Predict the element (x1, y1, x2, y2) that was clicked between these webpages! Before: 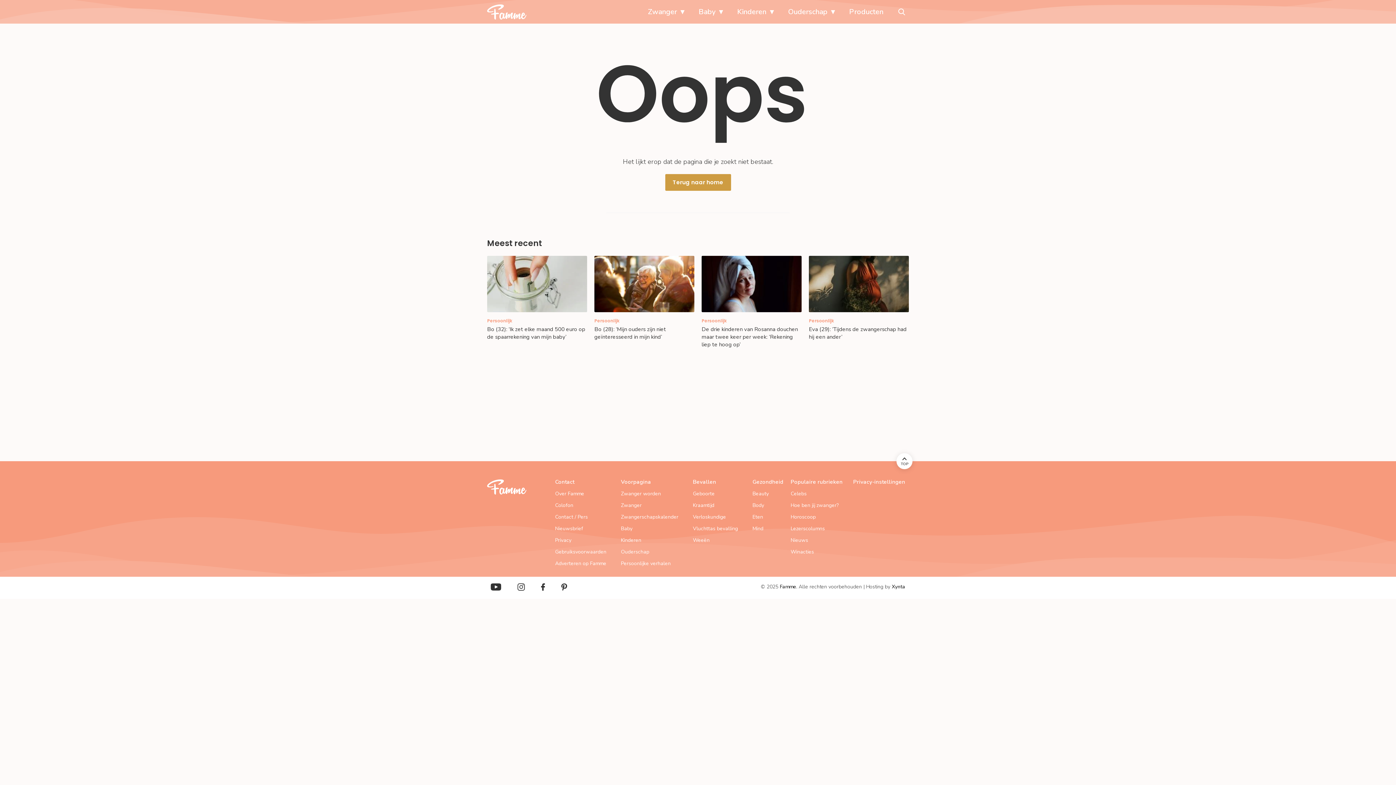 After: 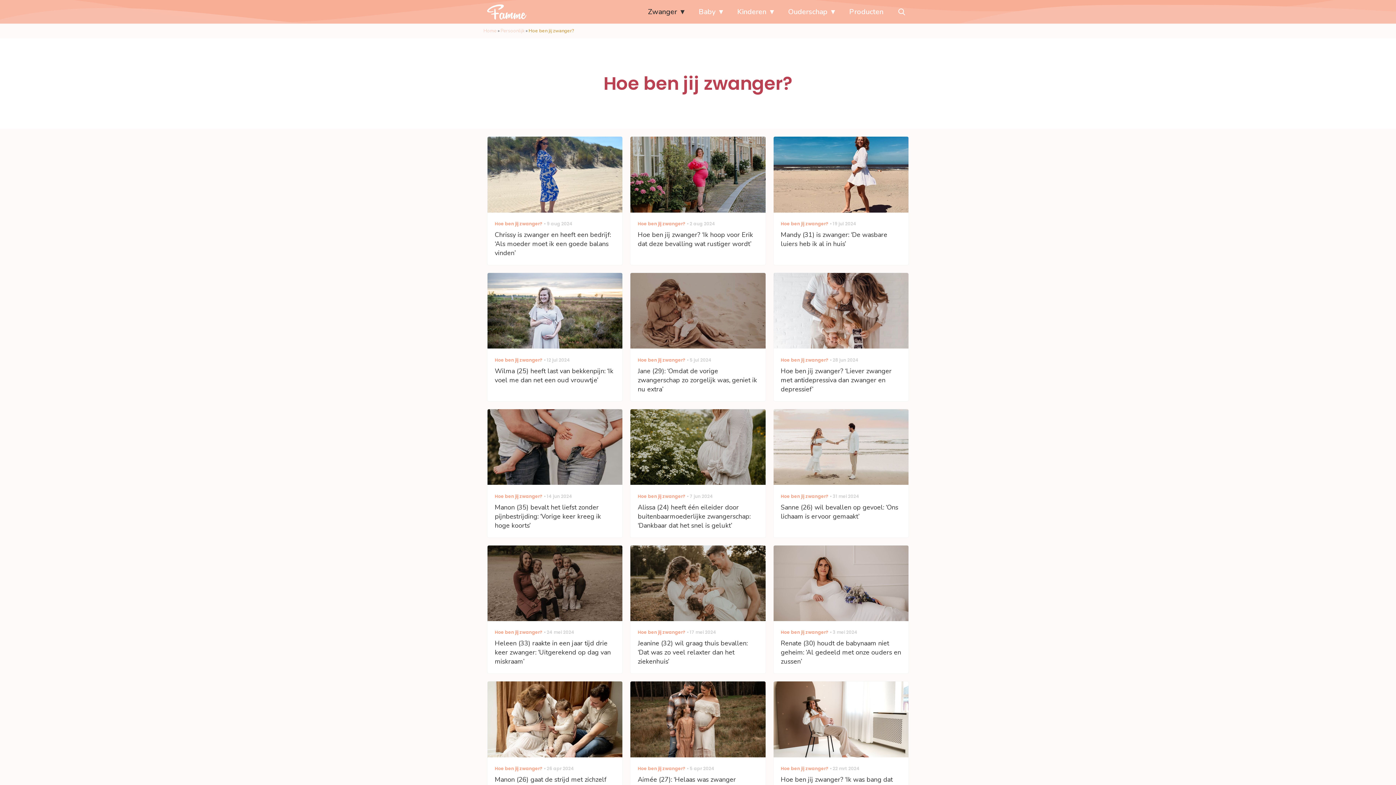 Action: label: Hoe ben jij zwanger? bbox: (790, 500, 846, 511)